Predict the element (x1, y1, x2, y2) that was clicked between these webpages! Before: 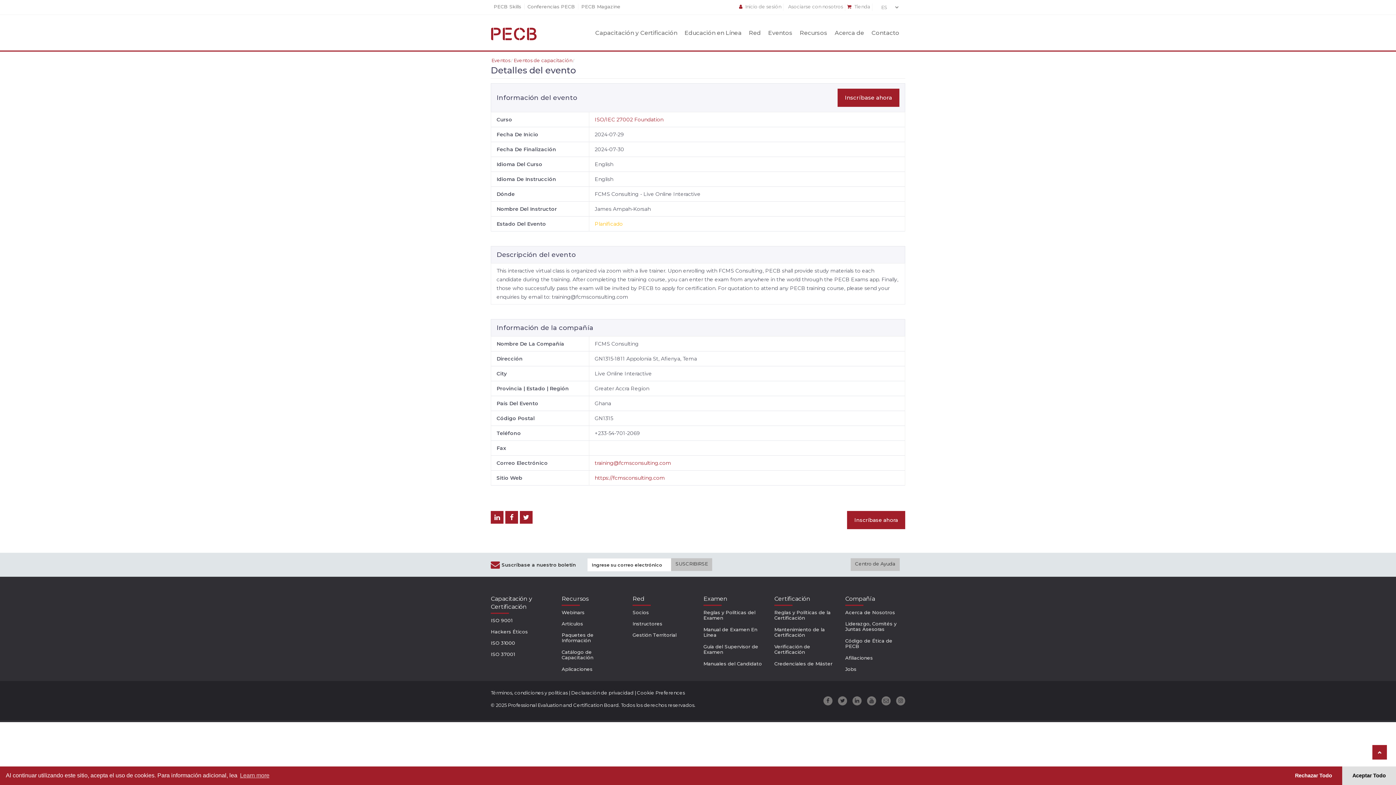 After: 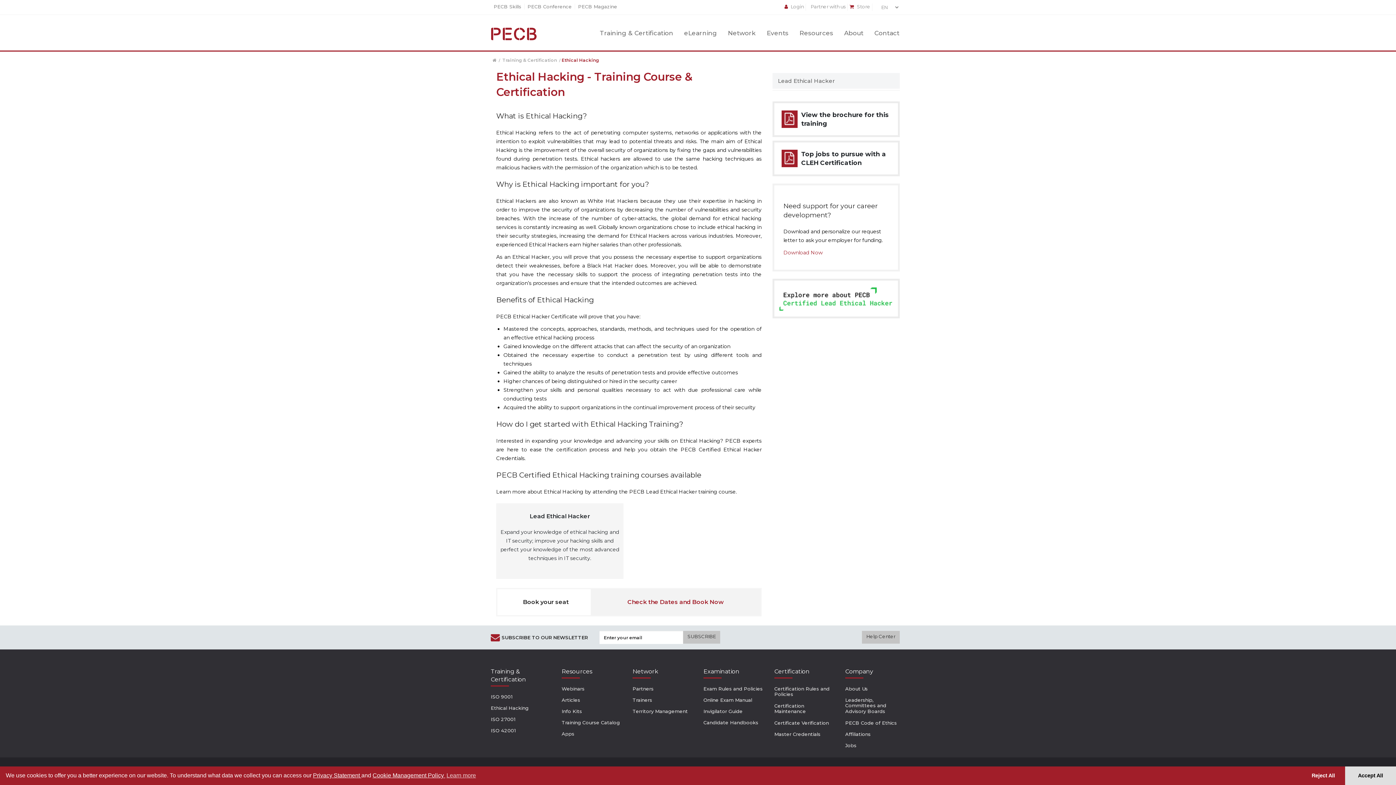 Action: label: Hackers Éticos bbox: (490, 629, 528, 634)